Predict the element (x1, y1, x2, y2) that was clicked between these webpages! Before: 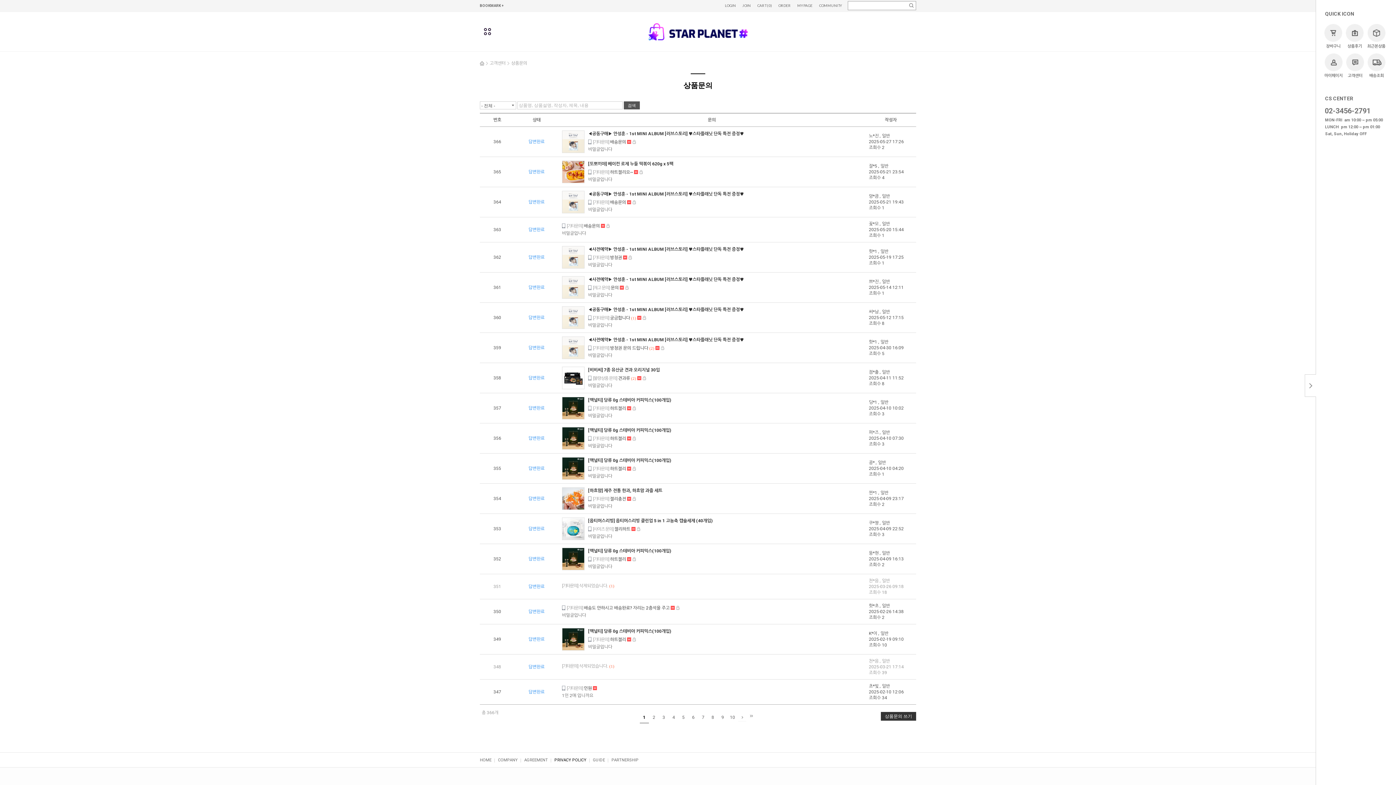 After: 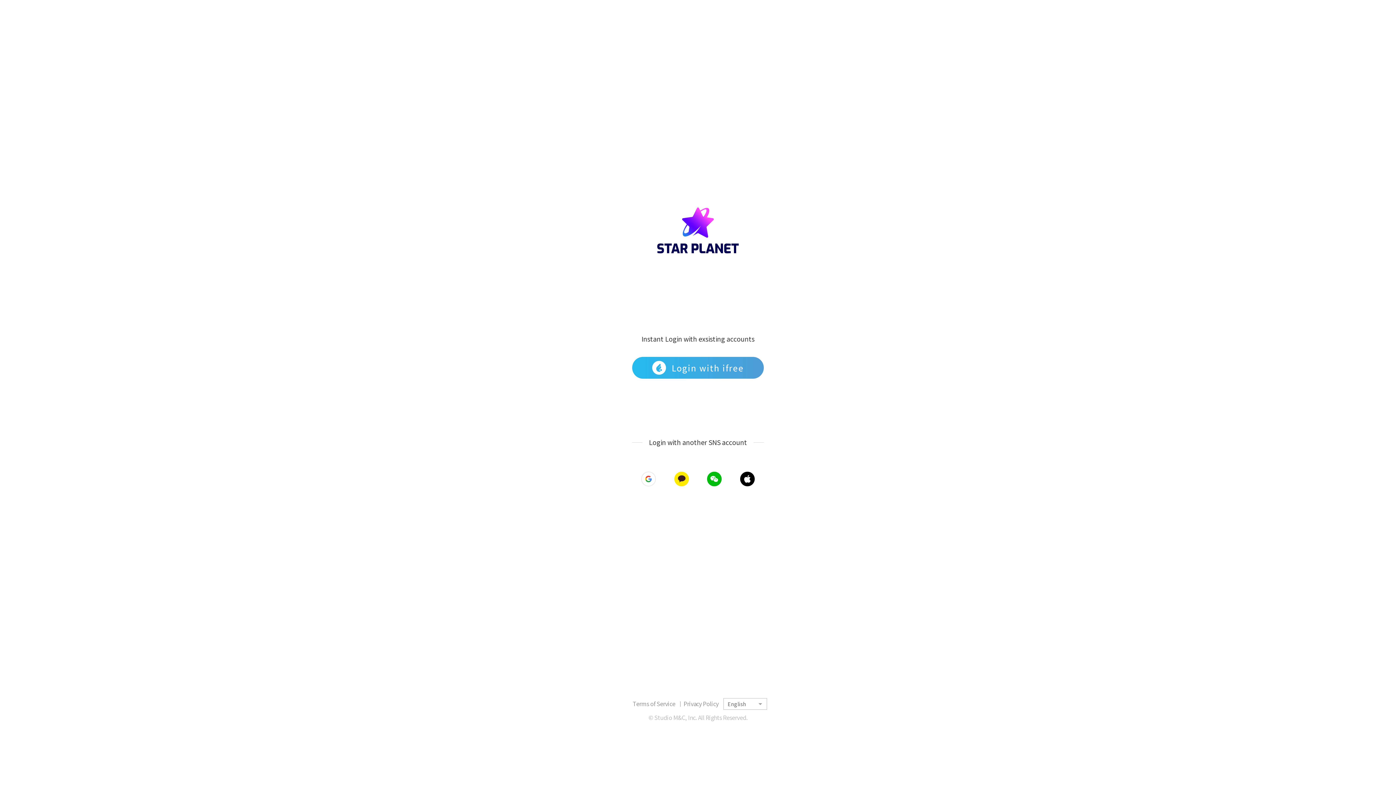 Action: bbox: (725, 3, 736, 7) label: LOGIN